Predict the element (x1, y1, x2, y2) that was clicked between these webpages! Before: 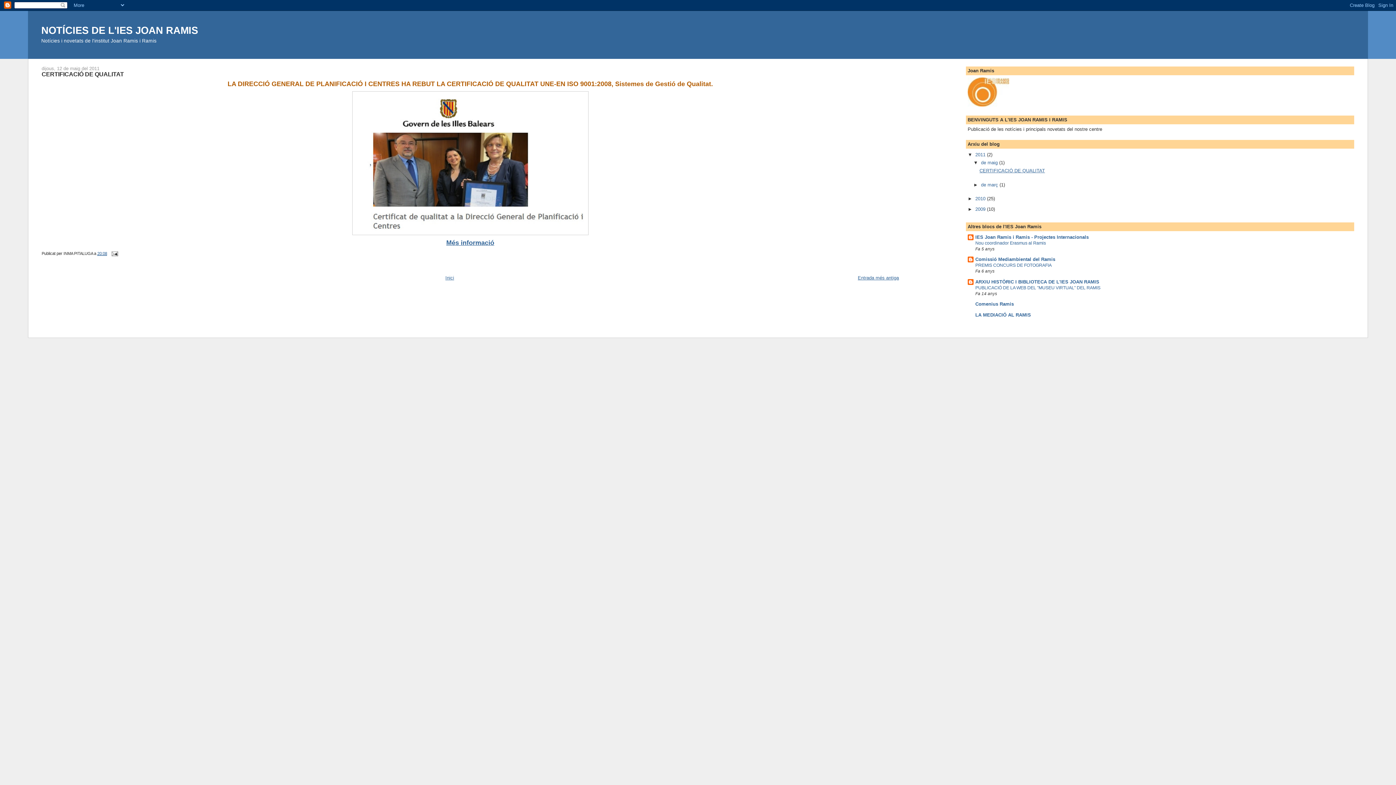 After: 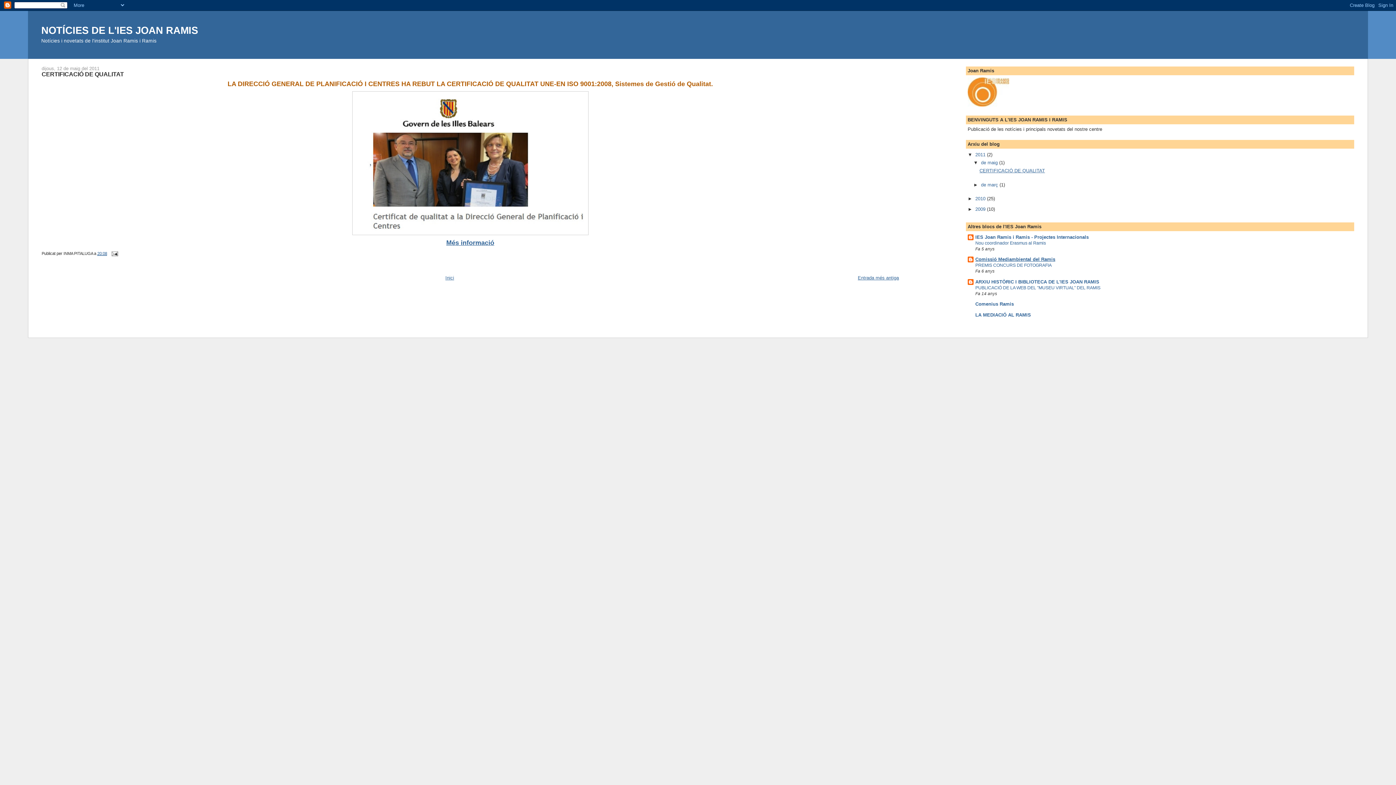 Action: bbox: (975, 256, 1055, 262) label: Comissió Mediambiental del Ramis